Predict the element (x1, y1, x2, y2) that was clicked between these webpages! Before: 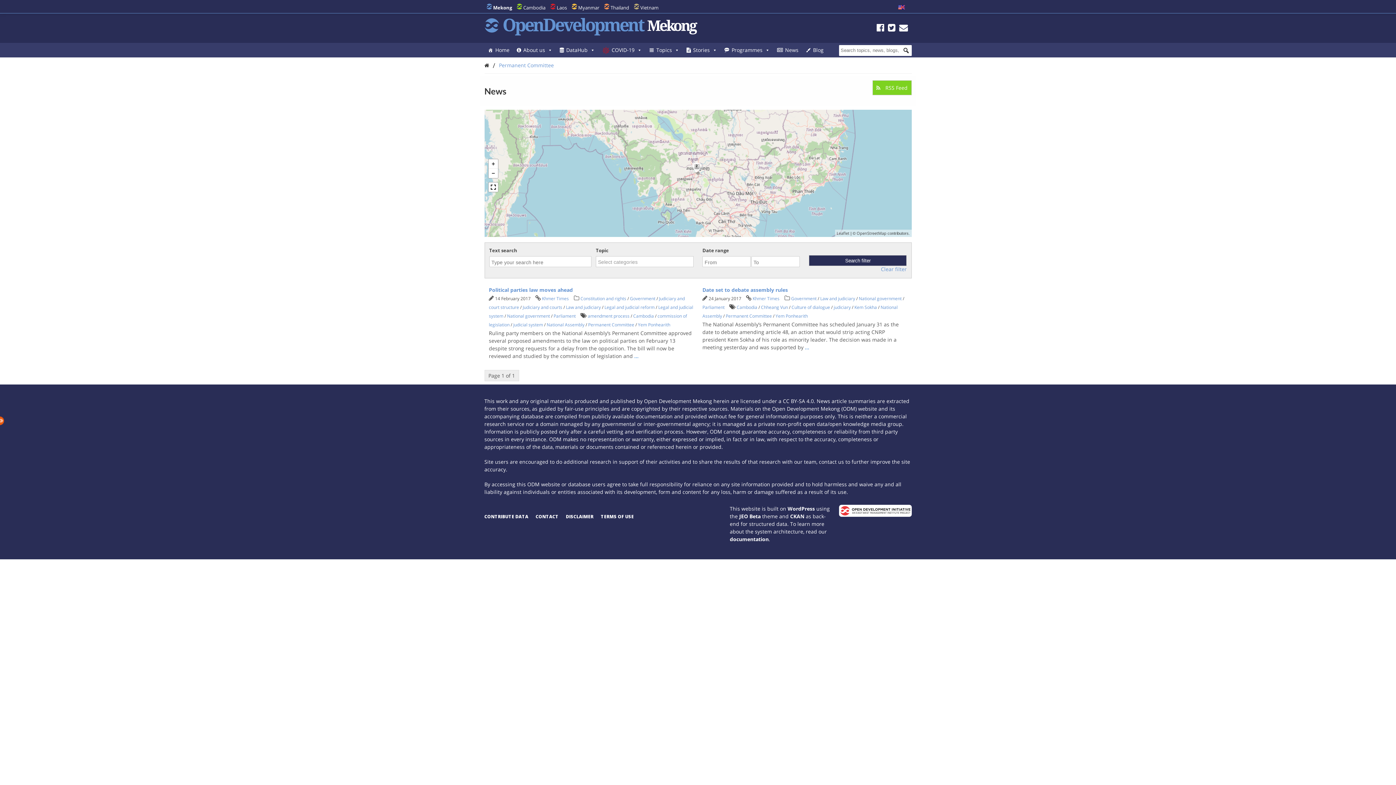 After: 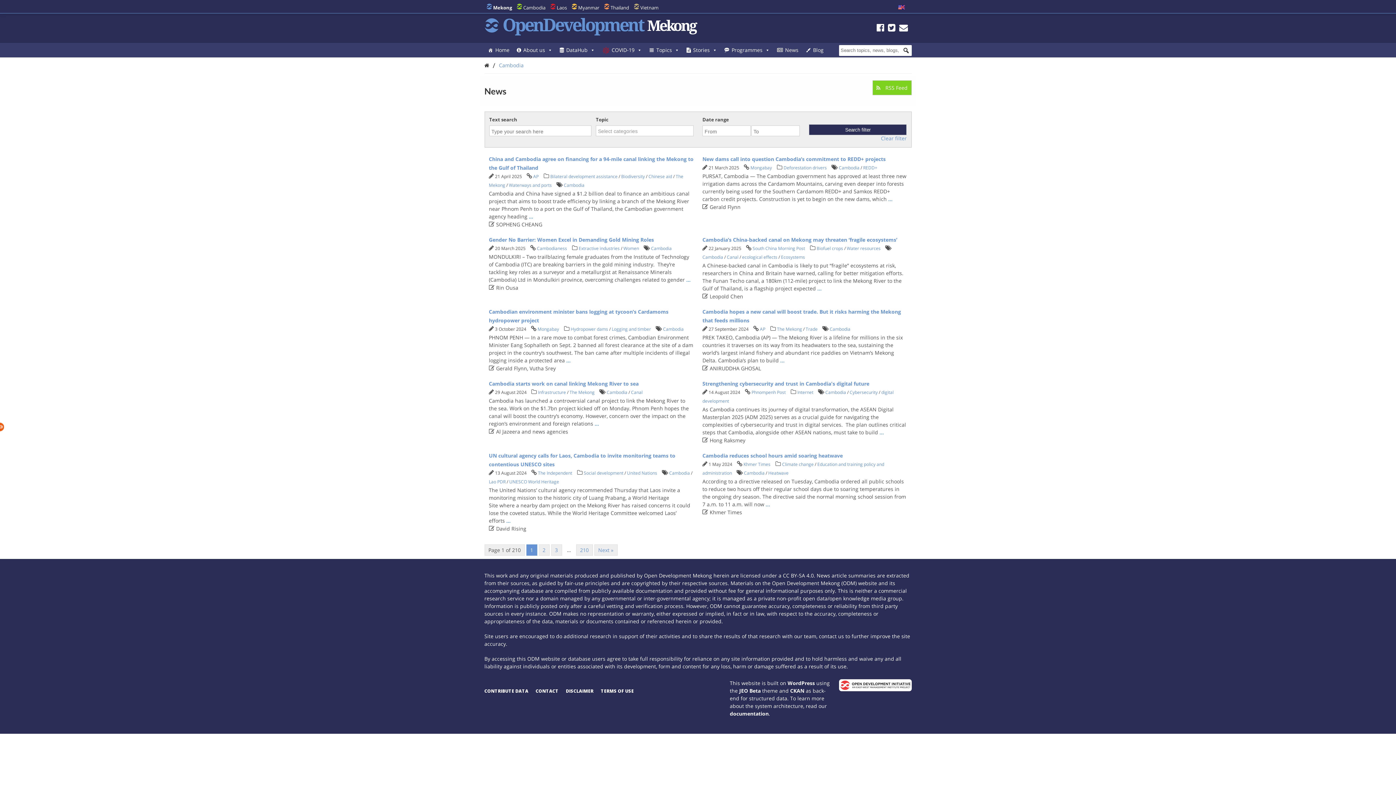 Action: label: Cambodia bbox: (633, 313, 654, 319)